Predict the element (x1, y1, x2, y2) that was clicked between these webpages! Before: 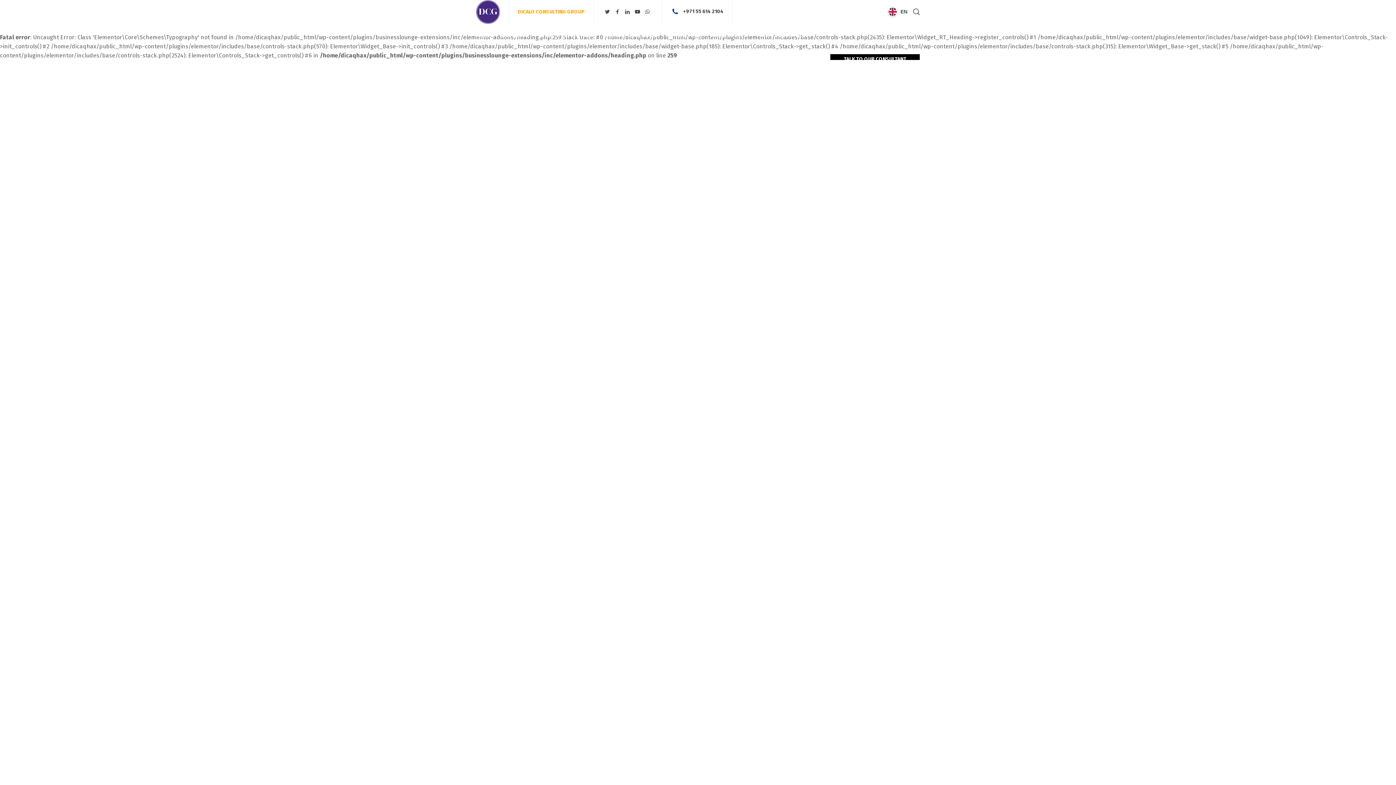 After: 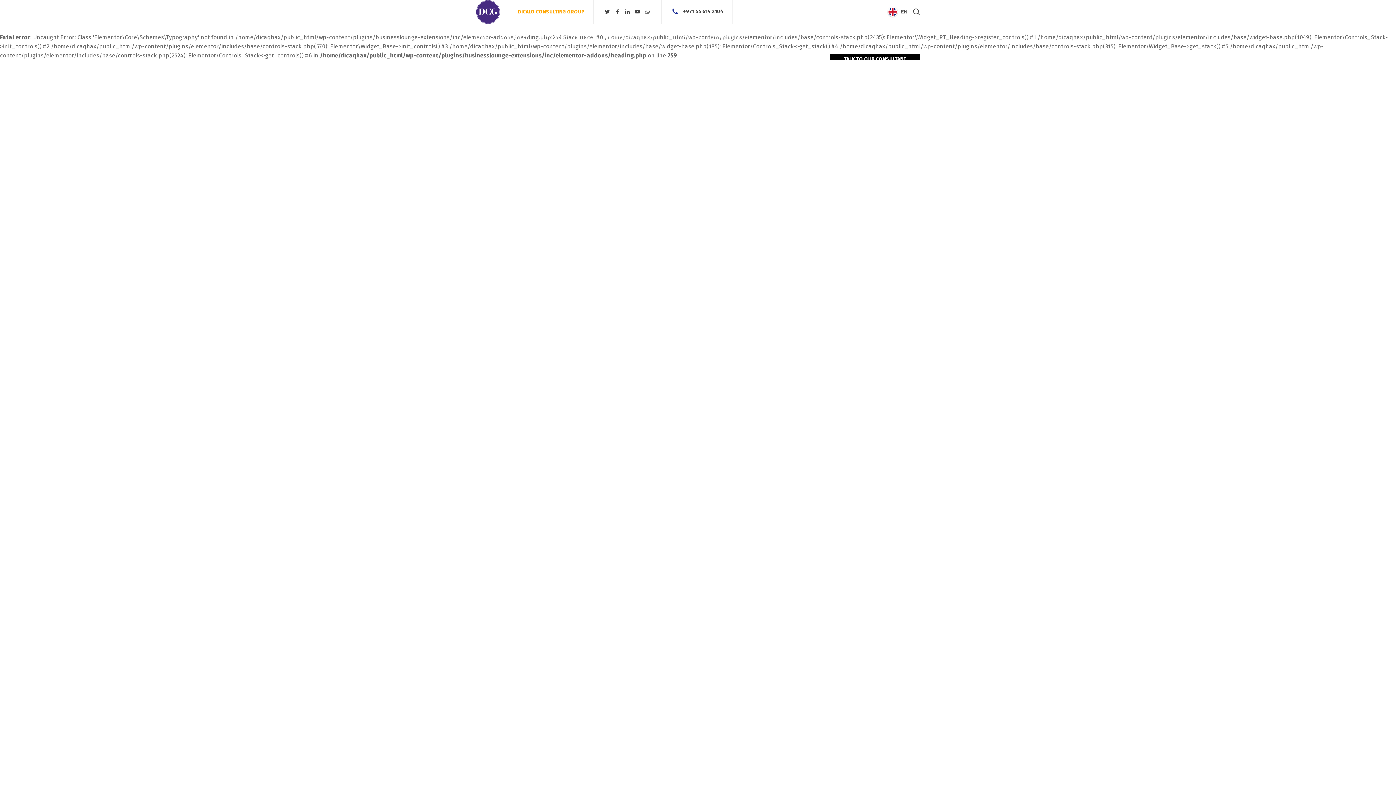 Action: label: MORE DCG SERVICES bbox: (755, 23, 819, 47)